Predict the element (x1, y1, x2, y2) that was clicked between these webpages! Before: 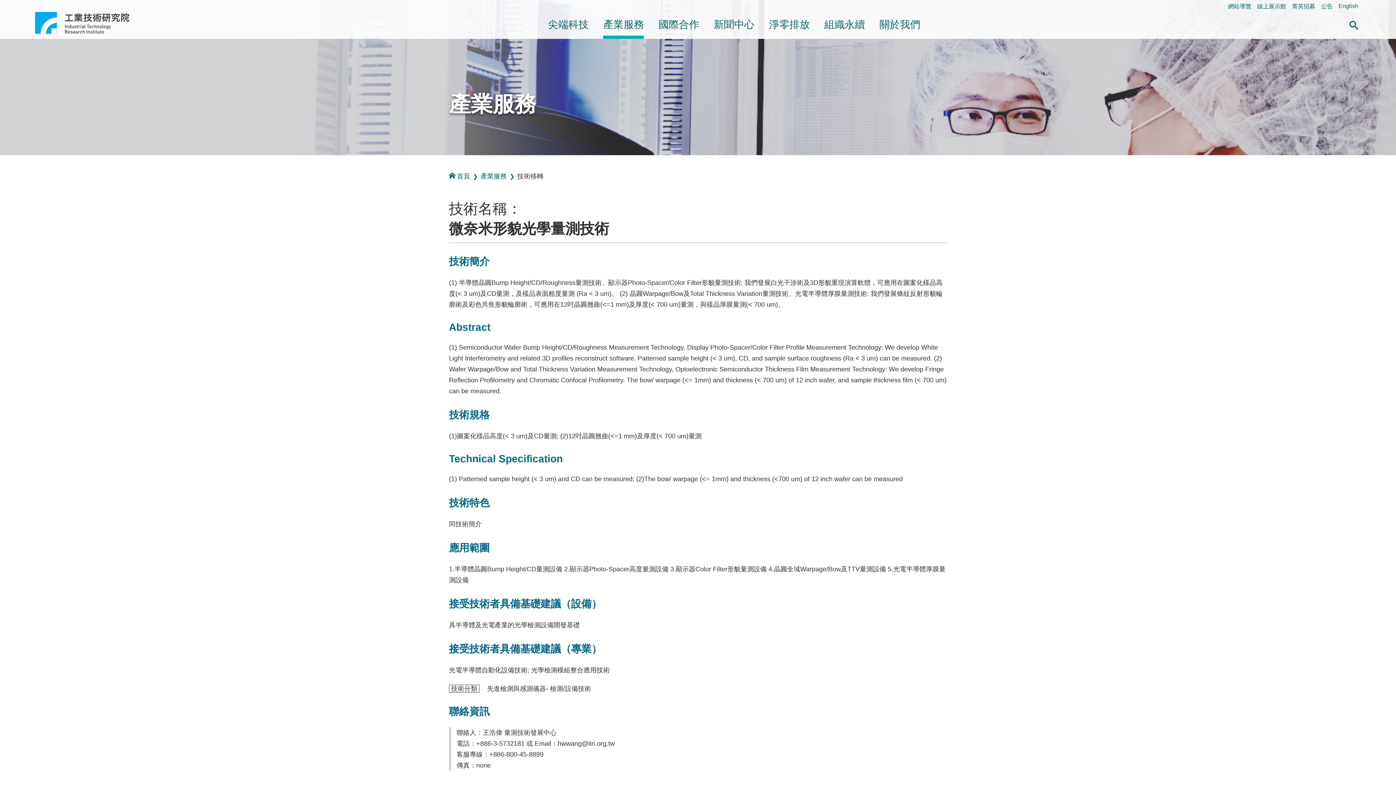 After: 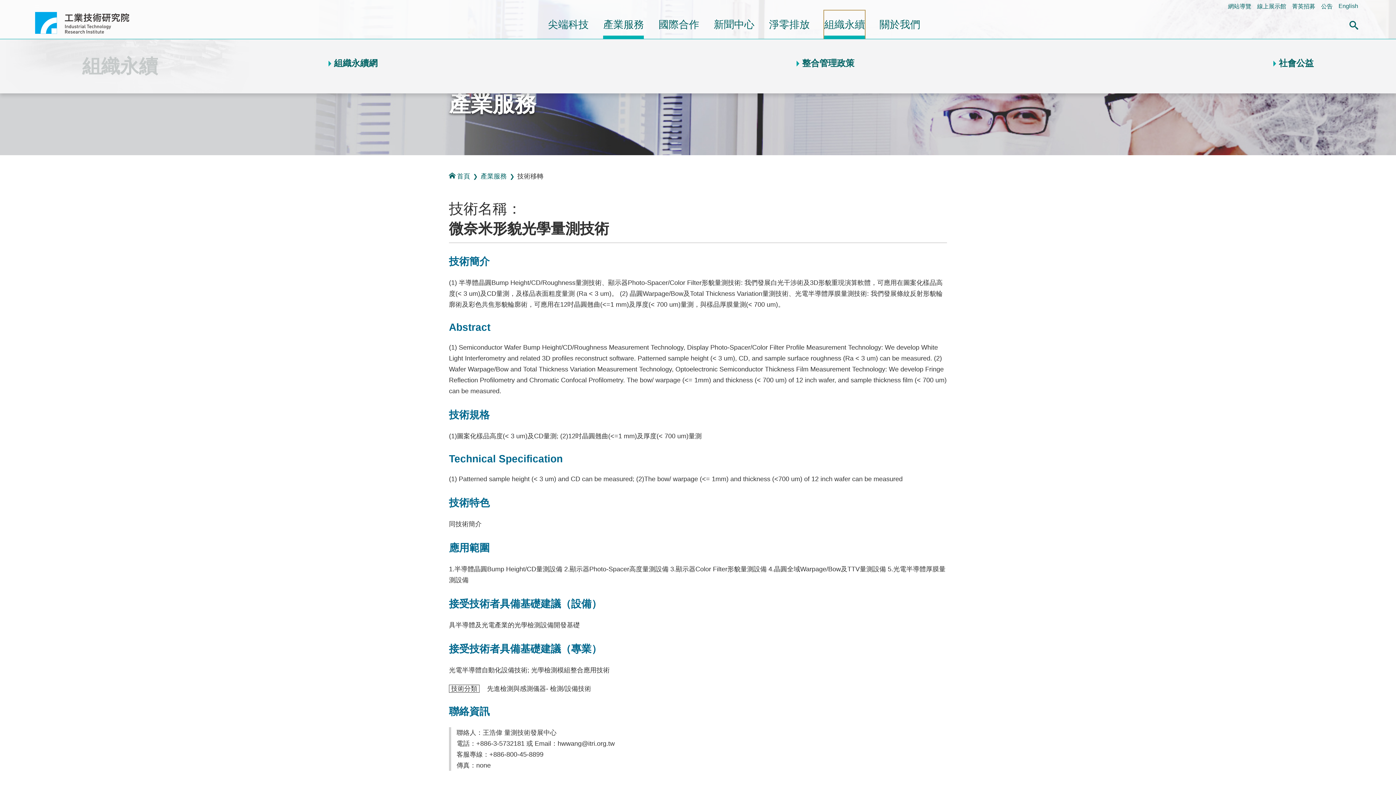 Action: label: 組織永續 bbox: (824, 10, 865, 38)